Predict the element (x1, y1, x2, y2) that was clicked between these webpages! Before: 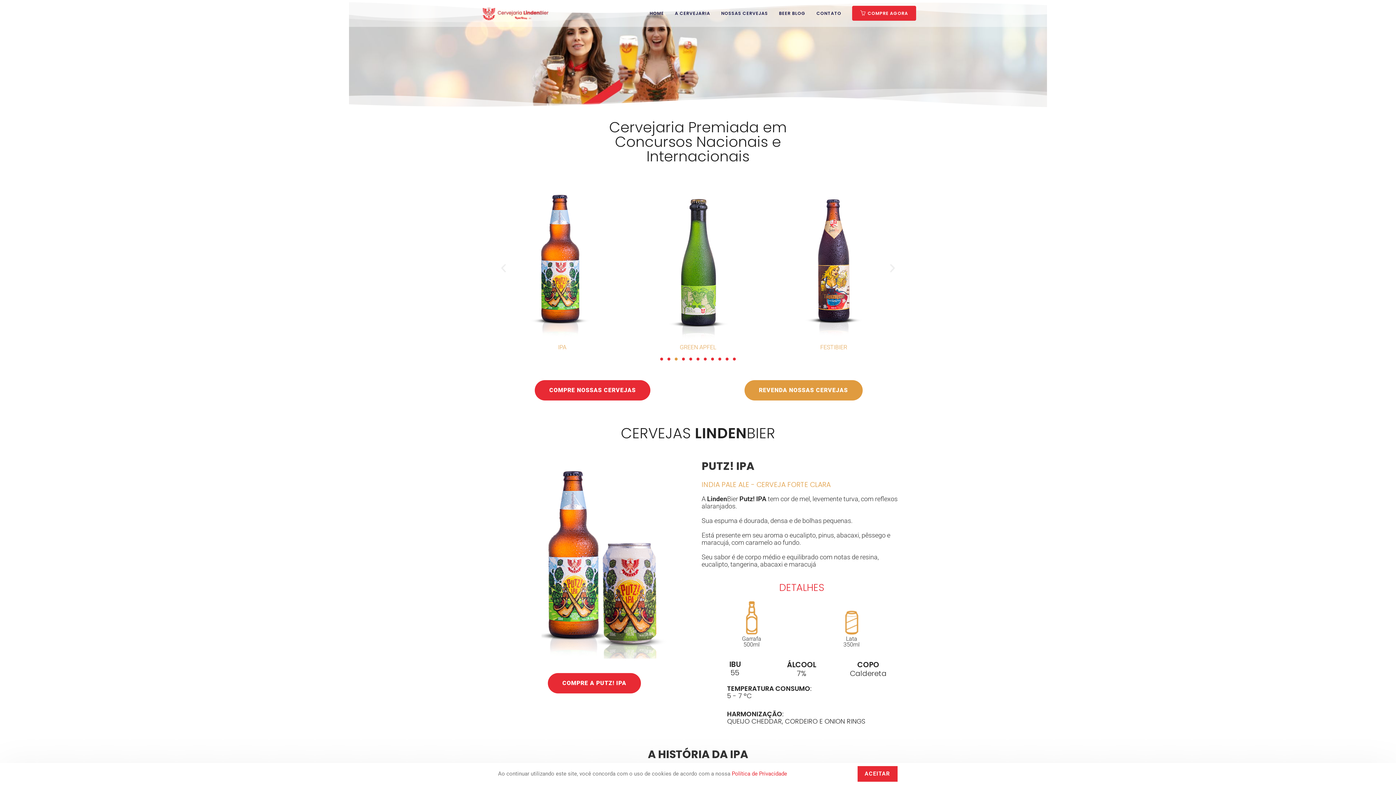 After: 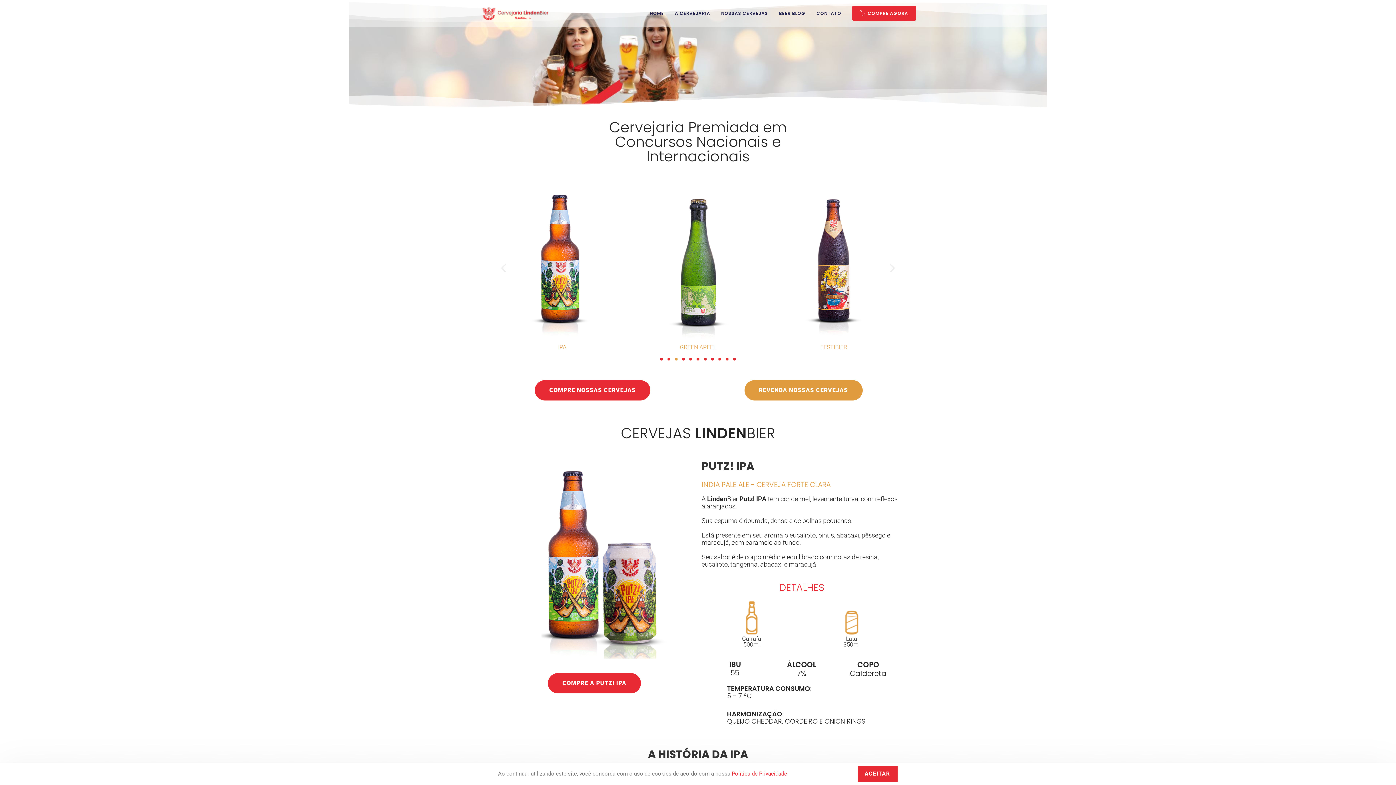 Action: bbox: (715, 0, 773, 26) label: NOSSAS CERVEJAS